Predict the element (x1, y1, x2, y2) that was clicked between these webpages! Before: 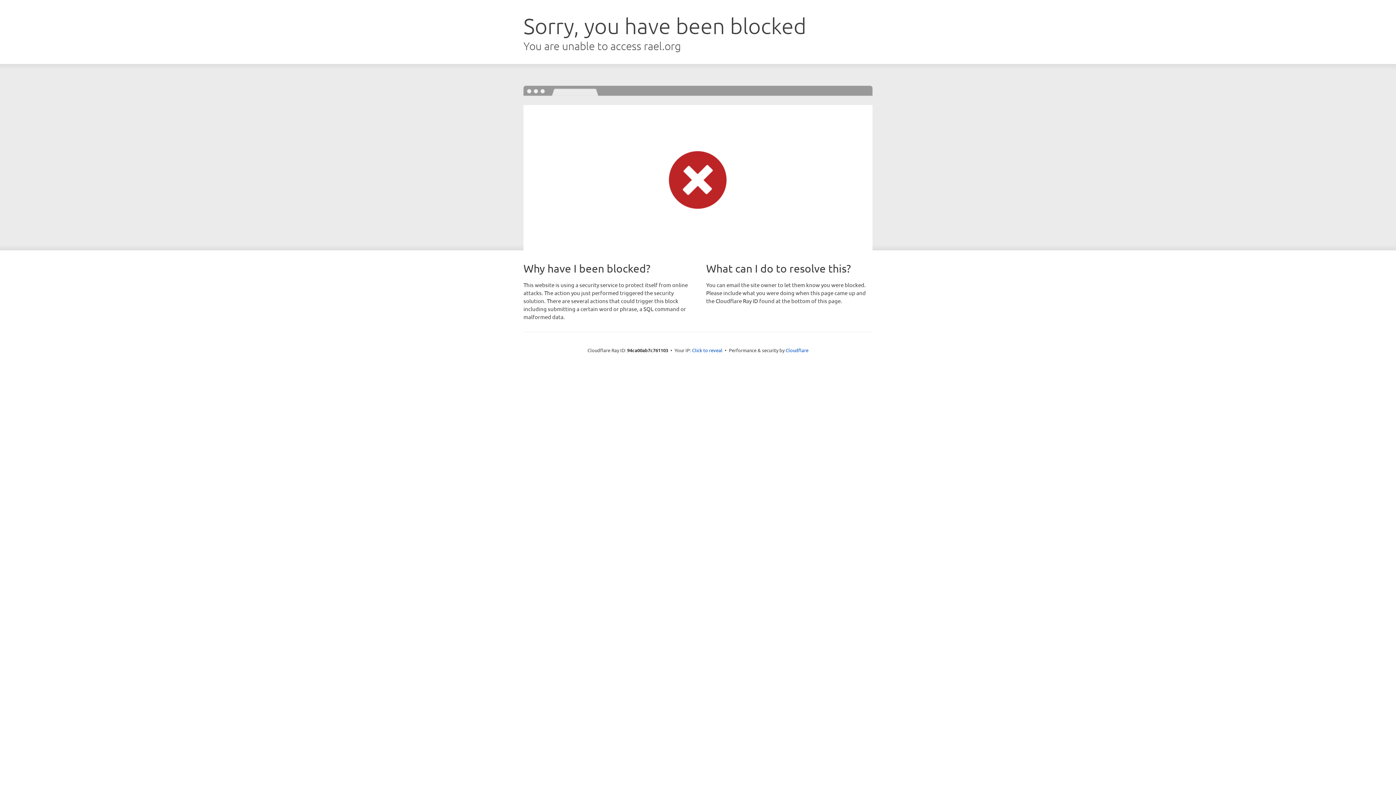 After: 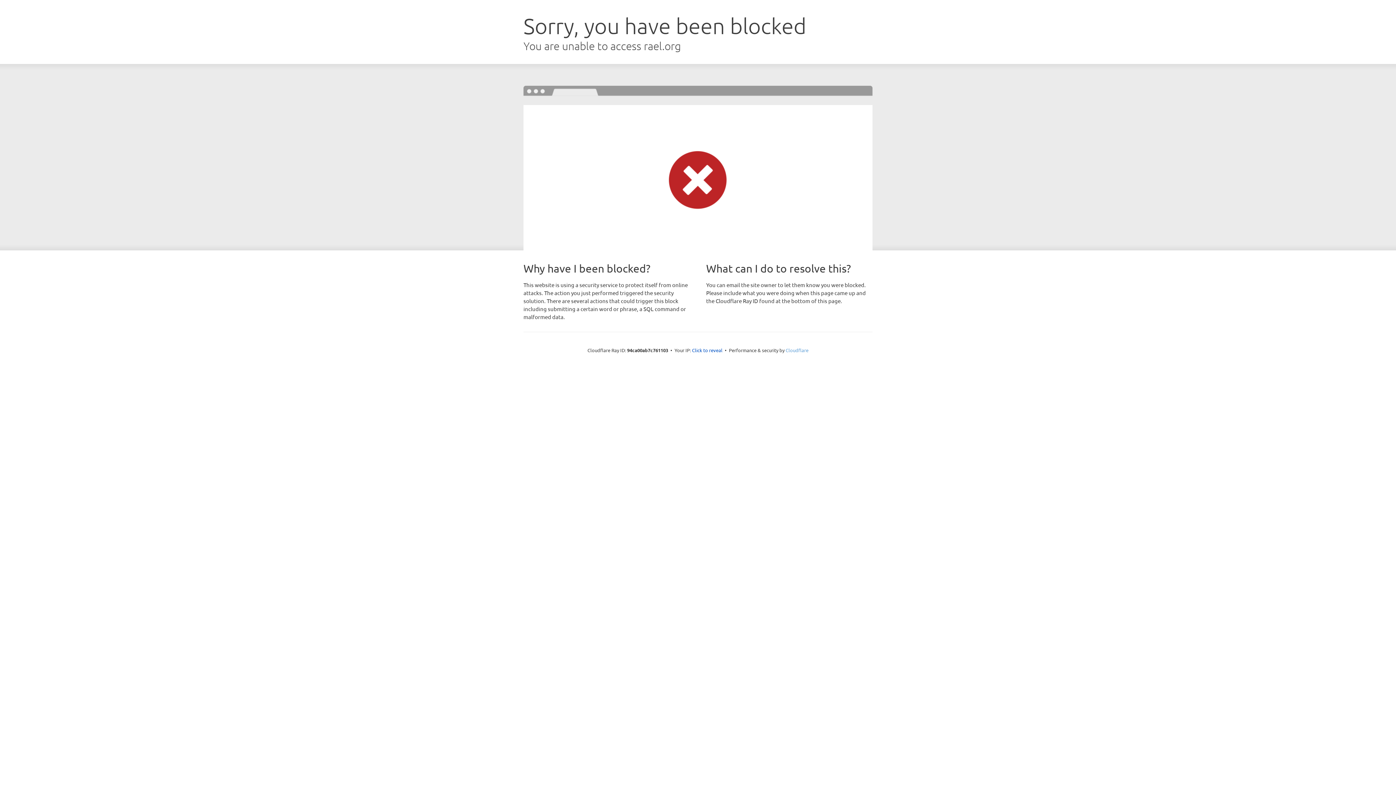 Action: bbox: (785, 347, 808, 353) label: Cloudflare